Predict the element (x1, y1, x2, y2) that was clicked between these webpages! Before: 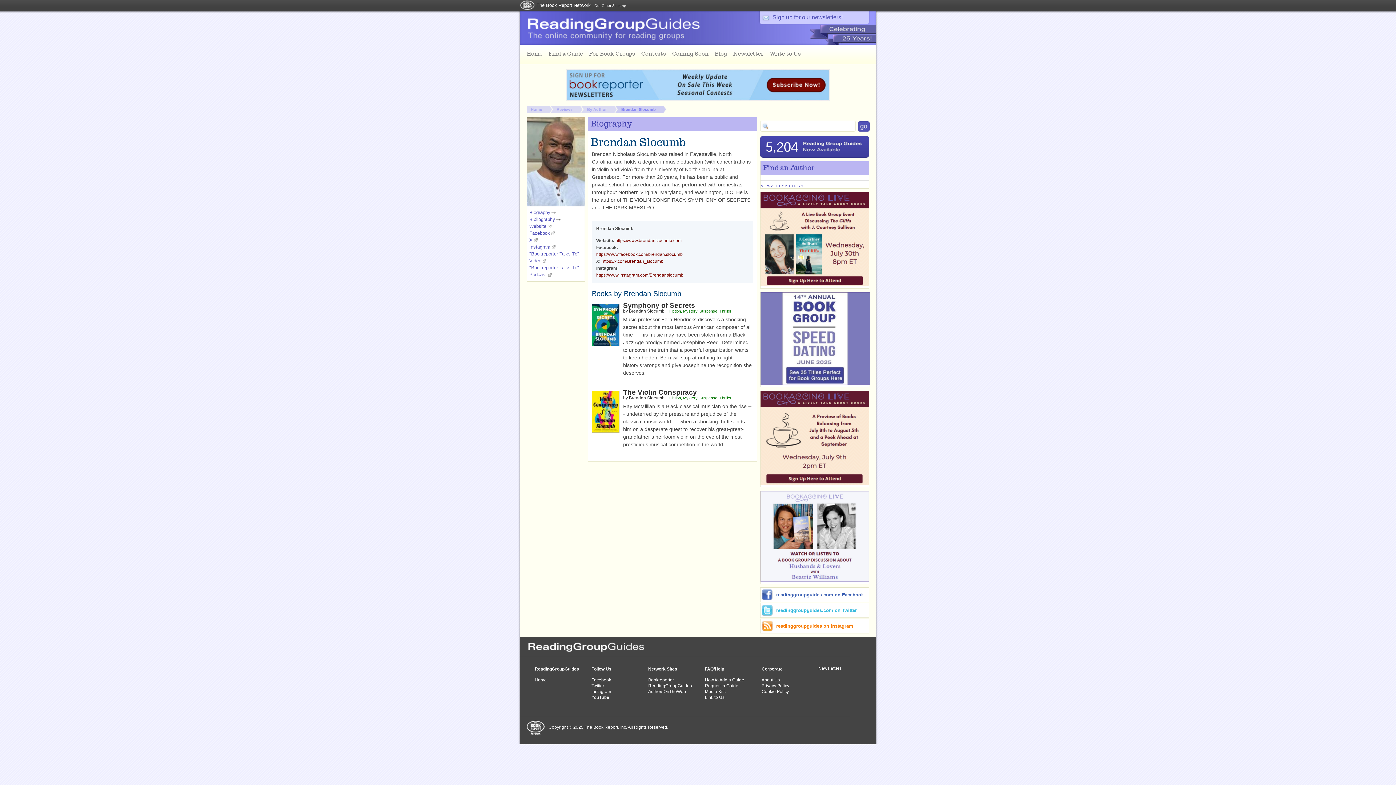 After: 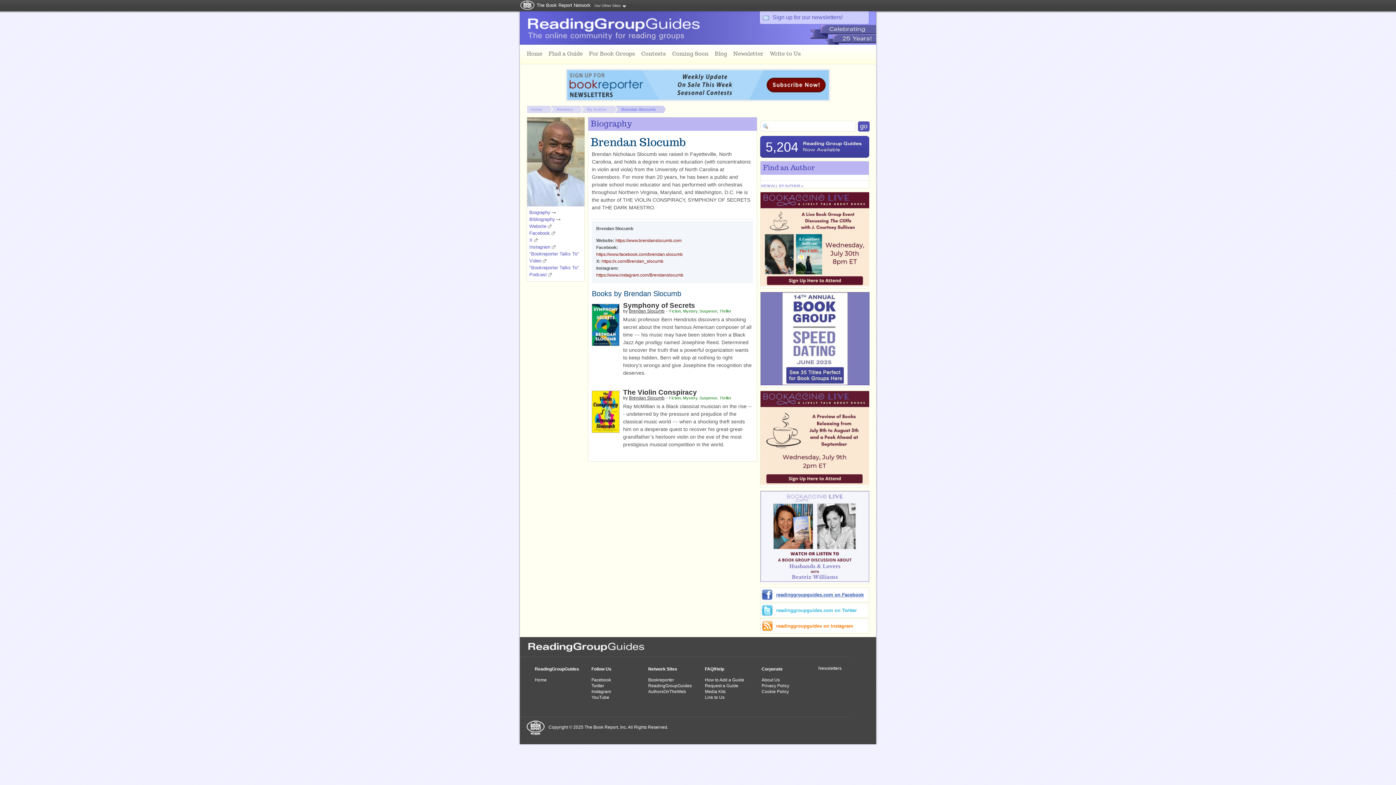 Action: bbox: (760, 587, 869, 602) label: readinggroupguides.com on Facebook